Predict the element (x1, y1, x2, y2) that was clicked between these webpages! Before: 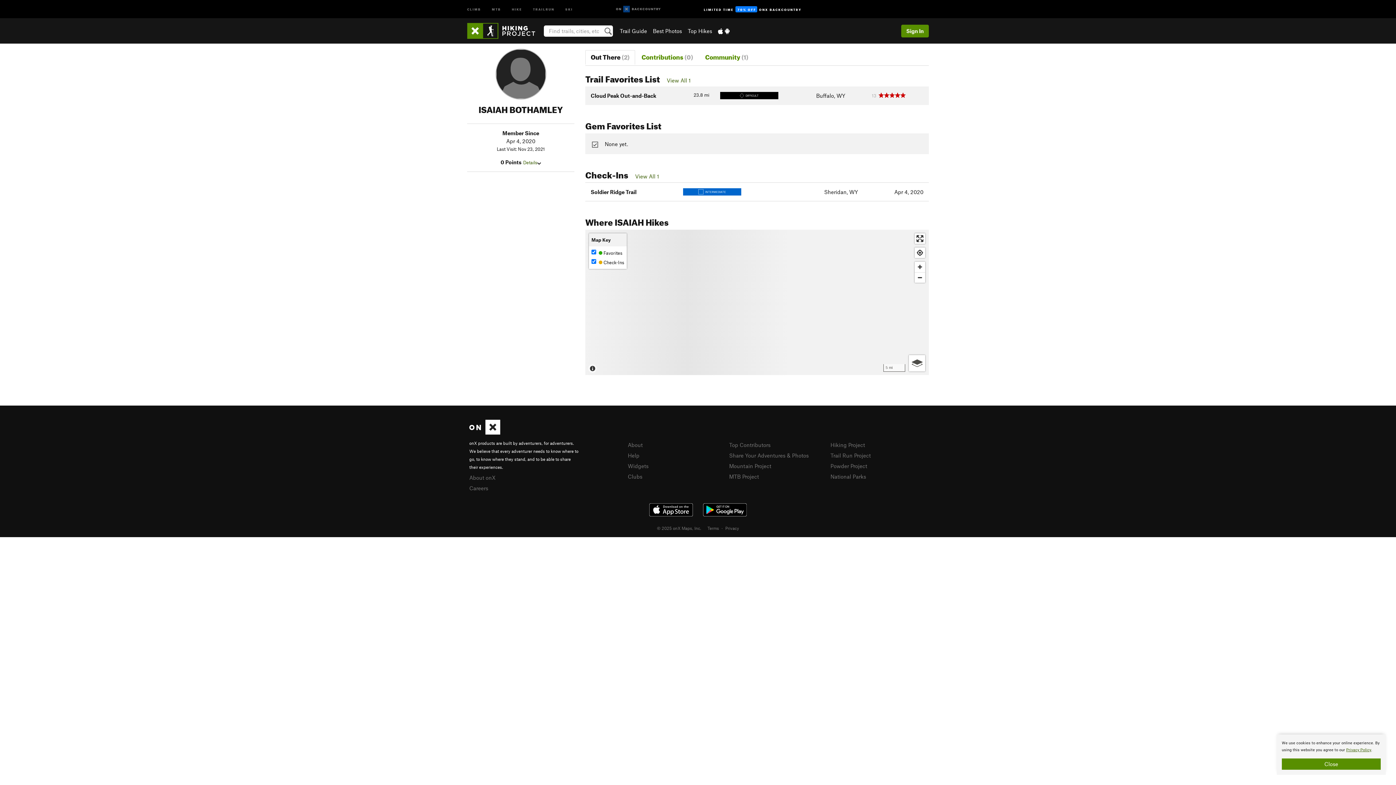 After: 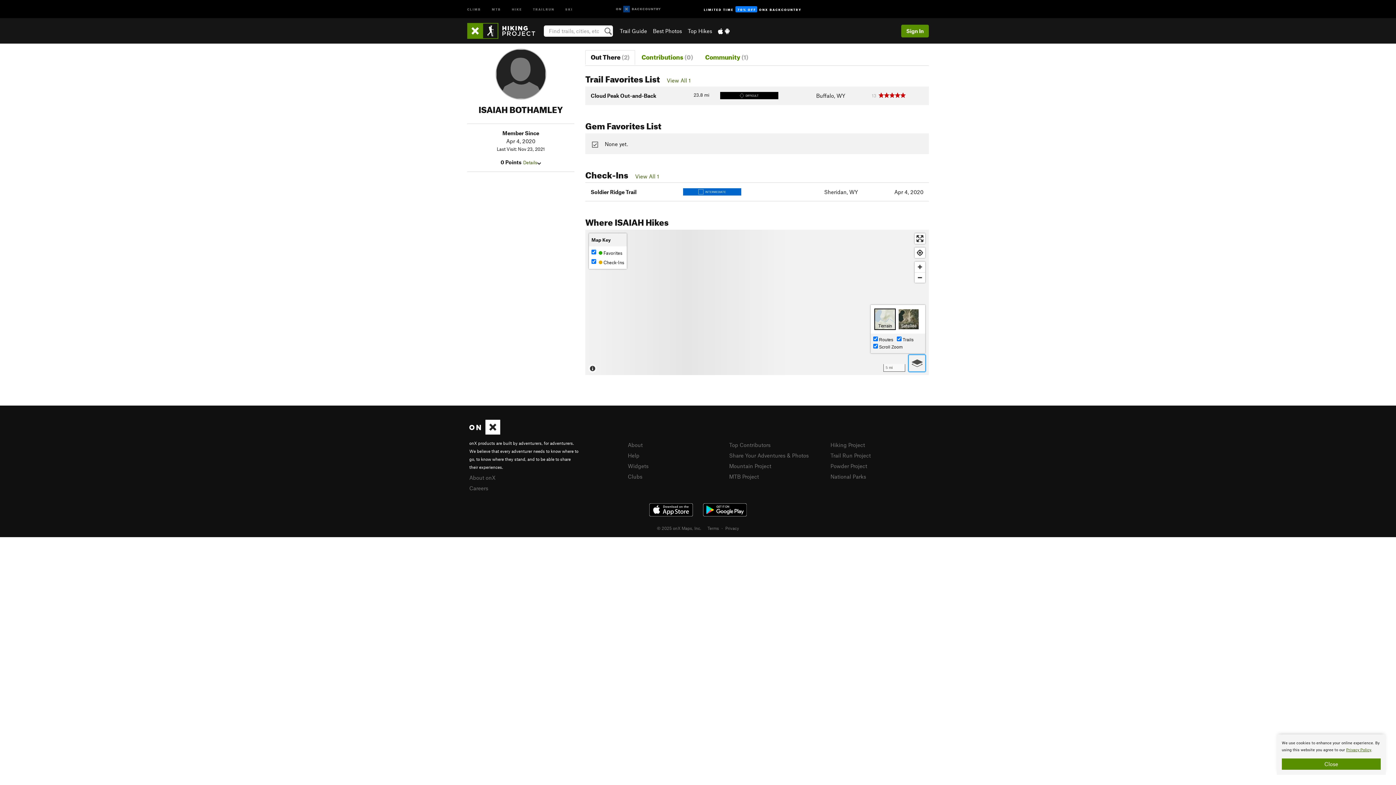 Action: label: Options bbox: (909, 355, 925, 371)